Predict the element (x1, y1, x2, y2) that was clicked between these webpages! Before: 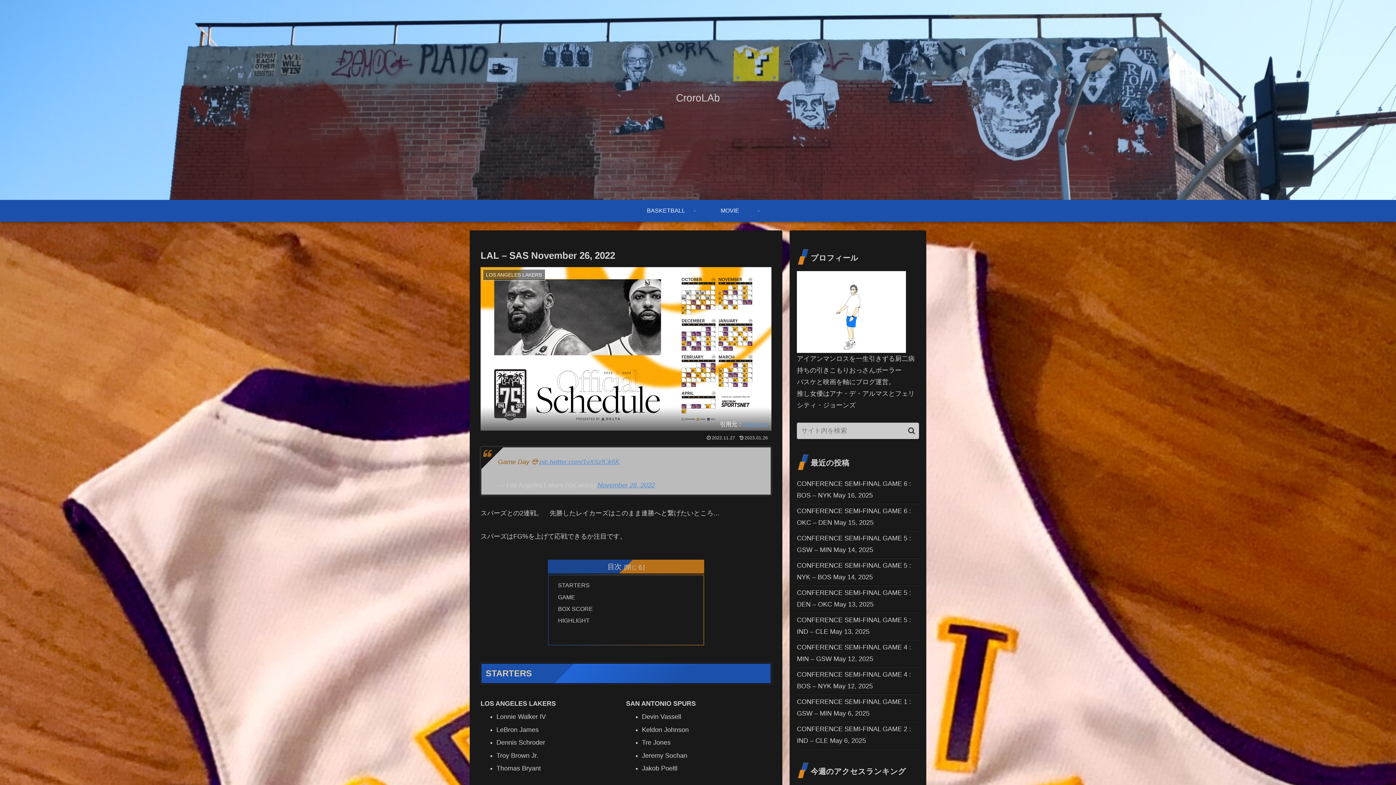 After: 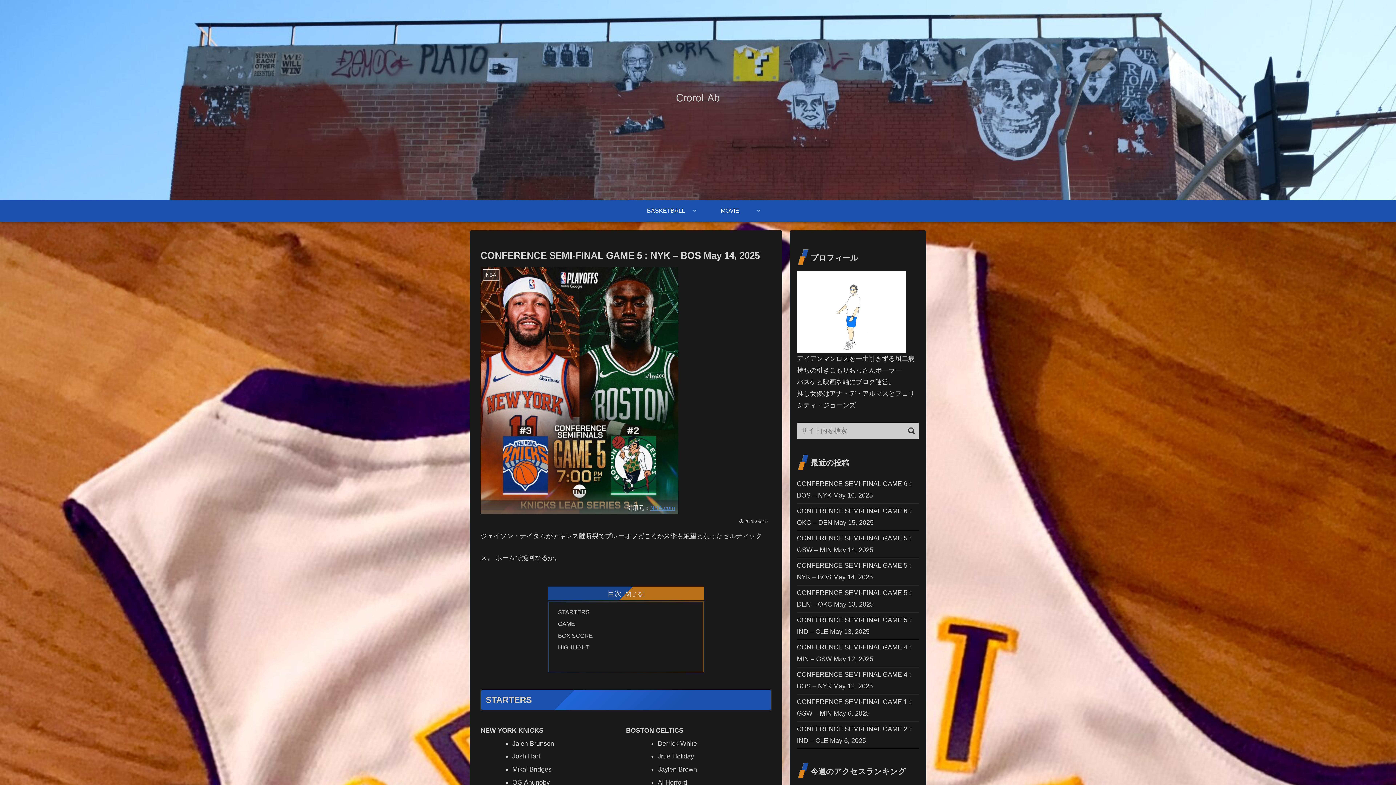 Action: bbox: (797, 558, 919, 585) label: CONFERENCE SEMI-FINAL GAME 5 : NYK – BOS May 14, 2025